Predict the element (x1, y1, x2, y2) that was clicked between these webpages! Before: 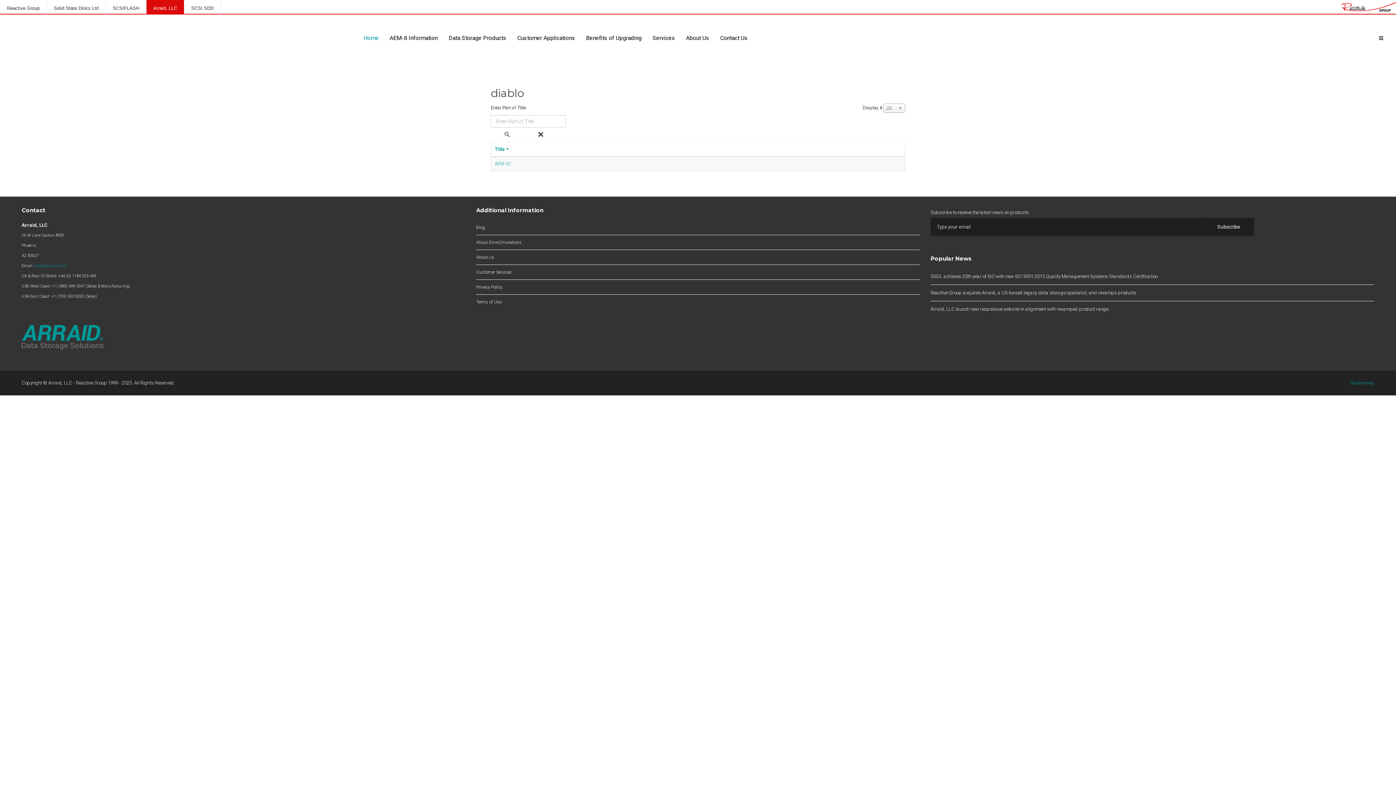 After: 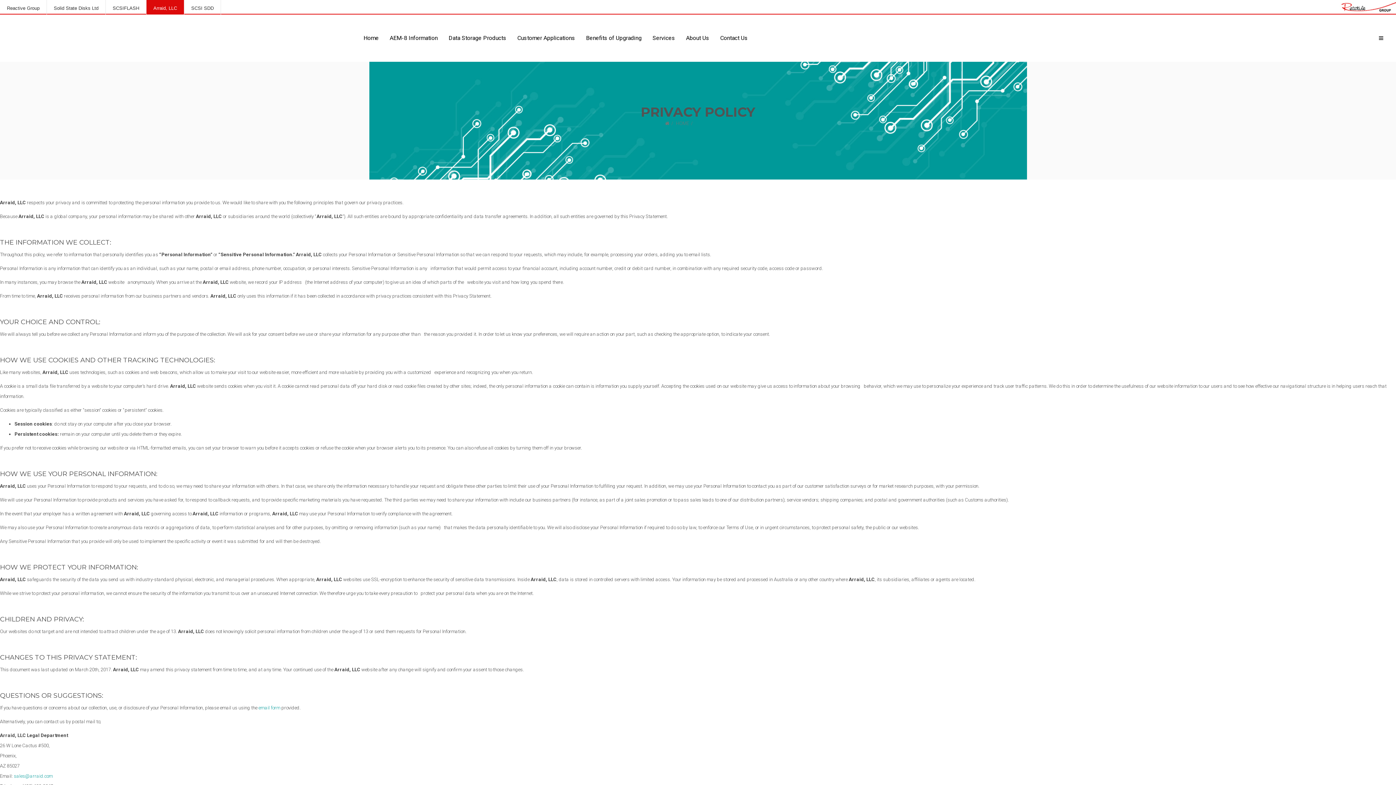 Action: label: Privacy Policy bbox: (476, 280, 919, 294)